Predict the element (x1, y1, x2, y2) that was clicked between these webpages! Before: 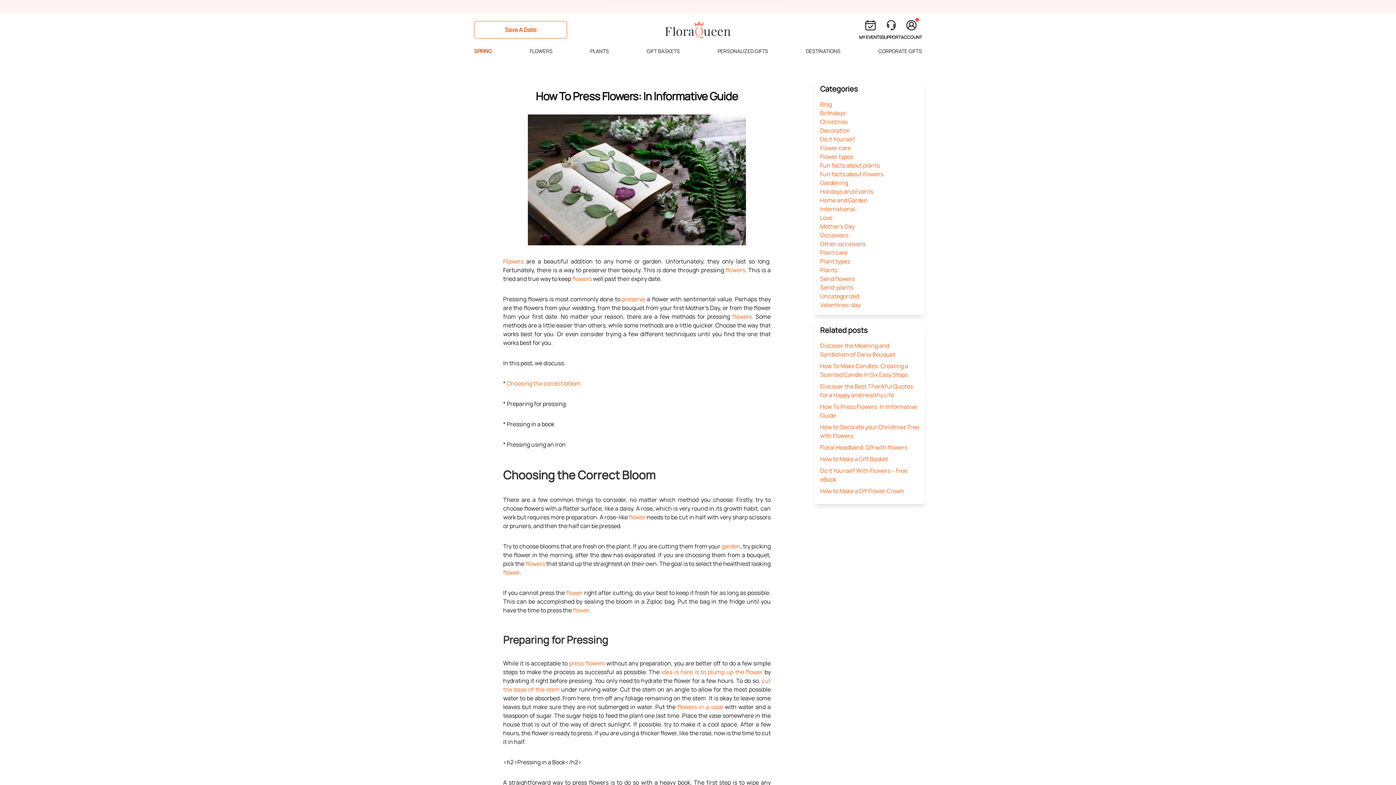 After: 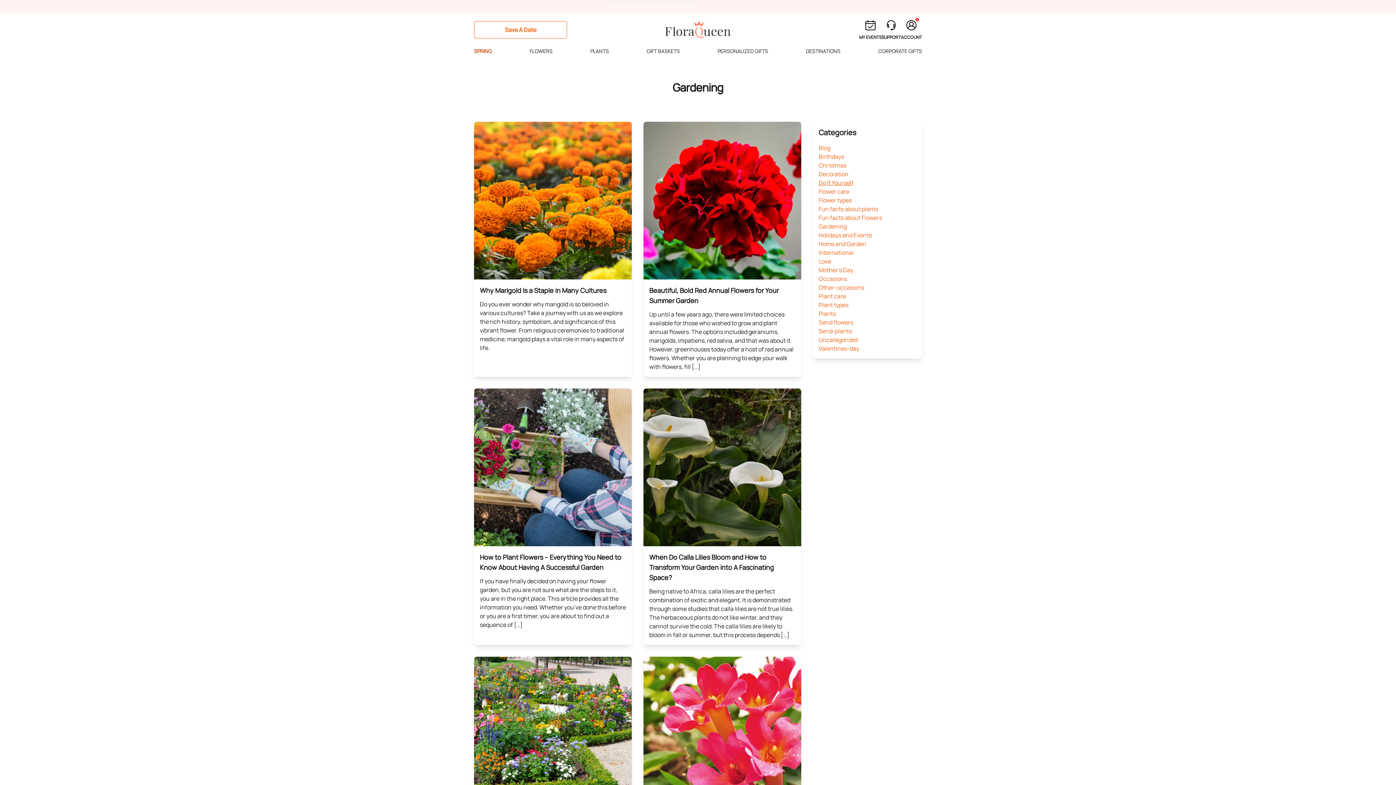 Action: label: Gardening bbox: (820, 178, 848, 186)